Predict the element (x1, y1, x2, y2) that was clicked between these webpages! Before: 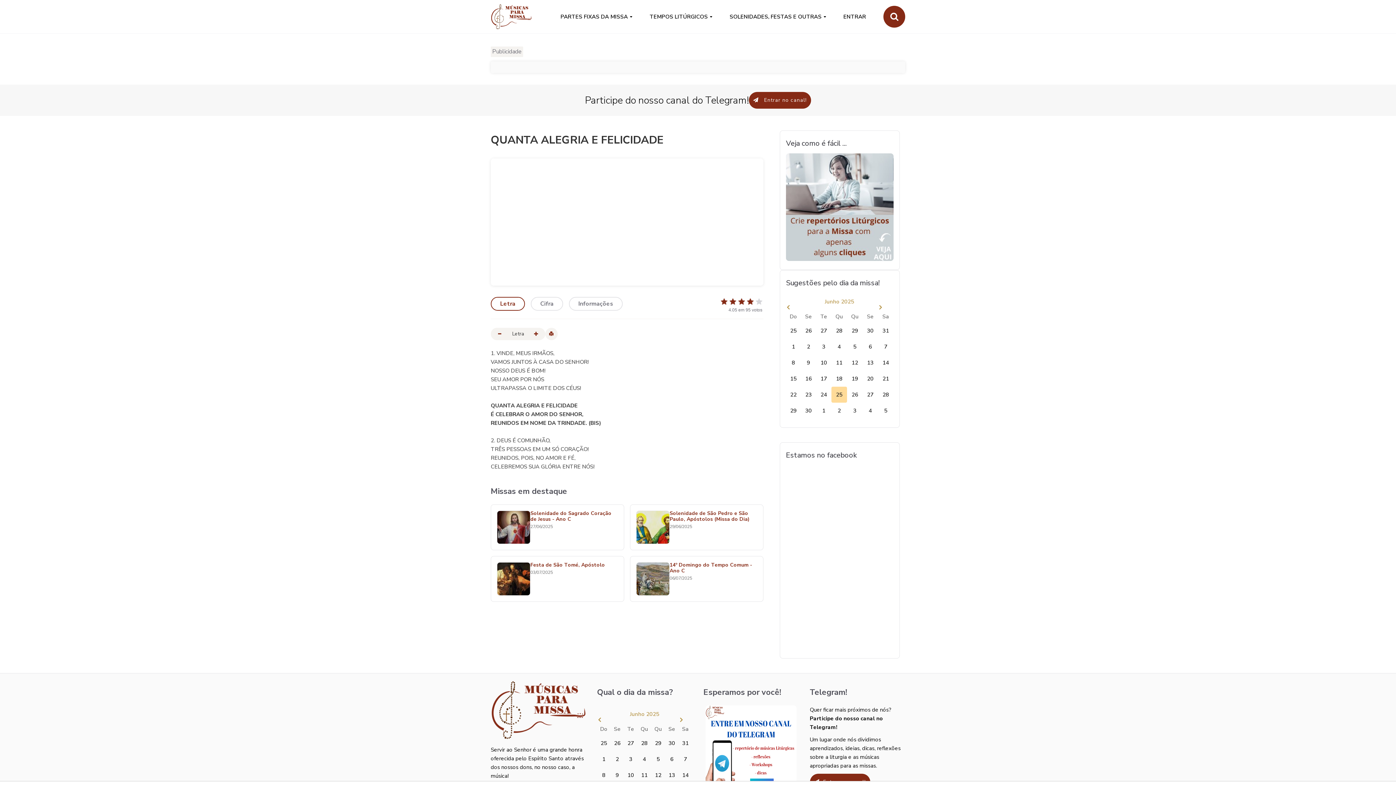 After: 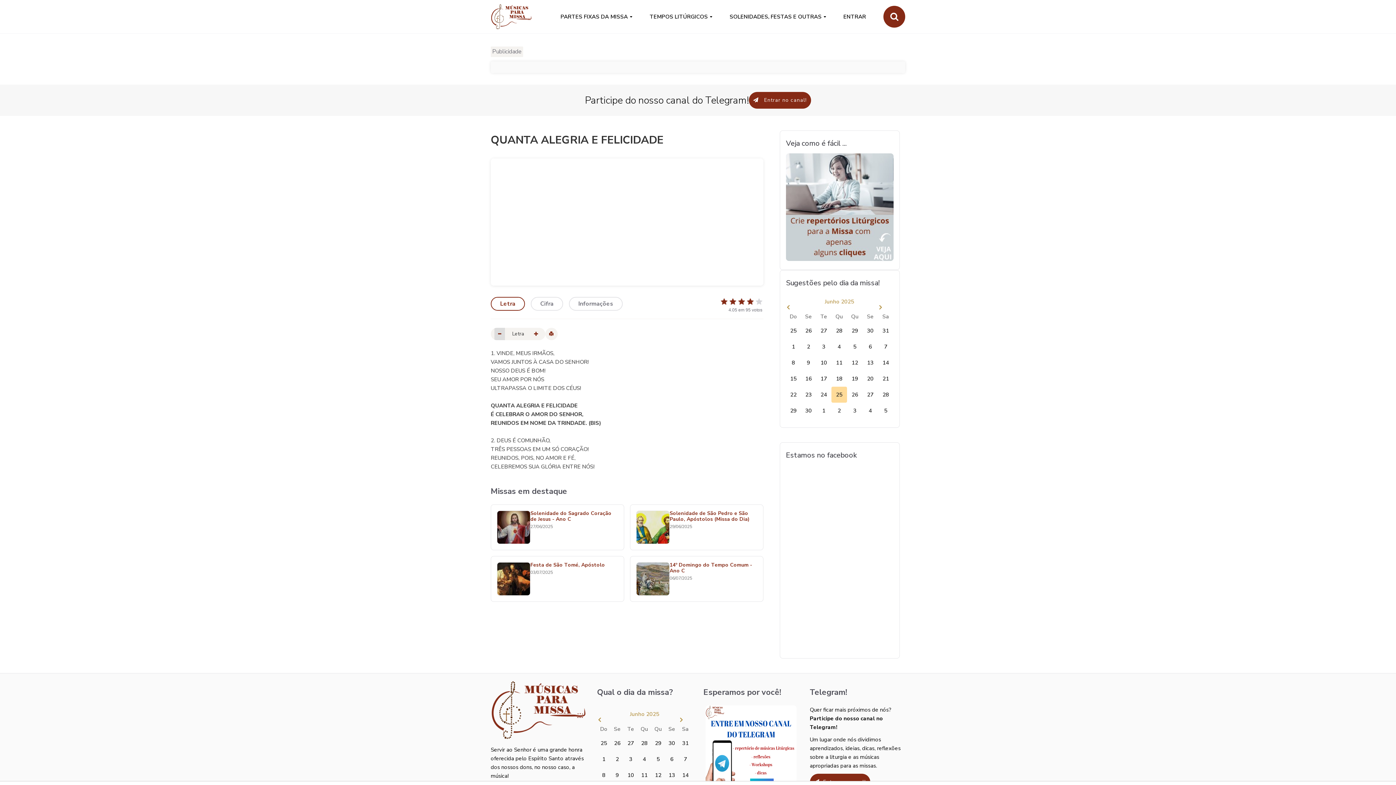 Action: bbox: (494, 328, 505, 340)